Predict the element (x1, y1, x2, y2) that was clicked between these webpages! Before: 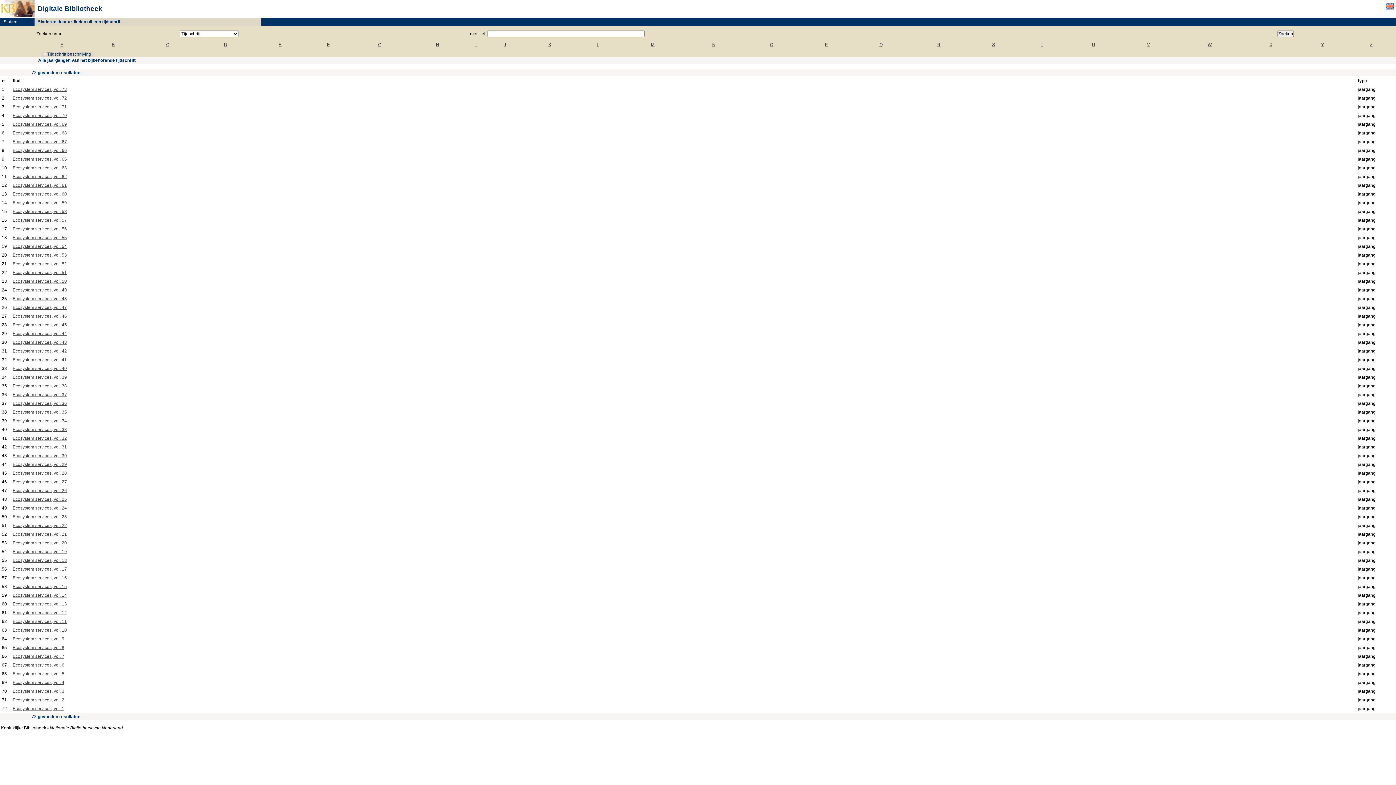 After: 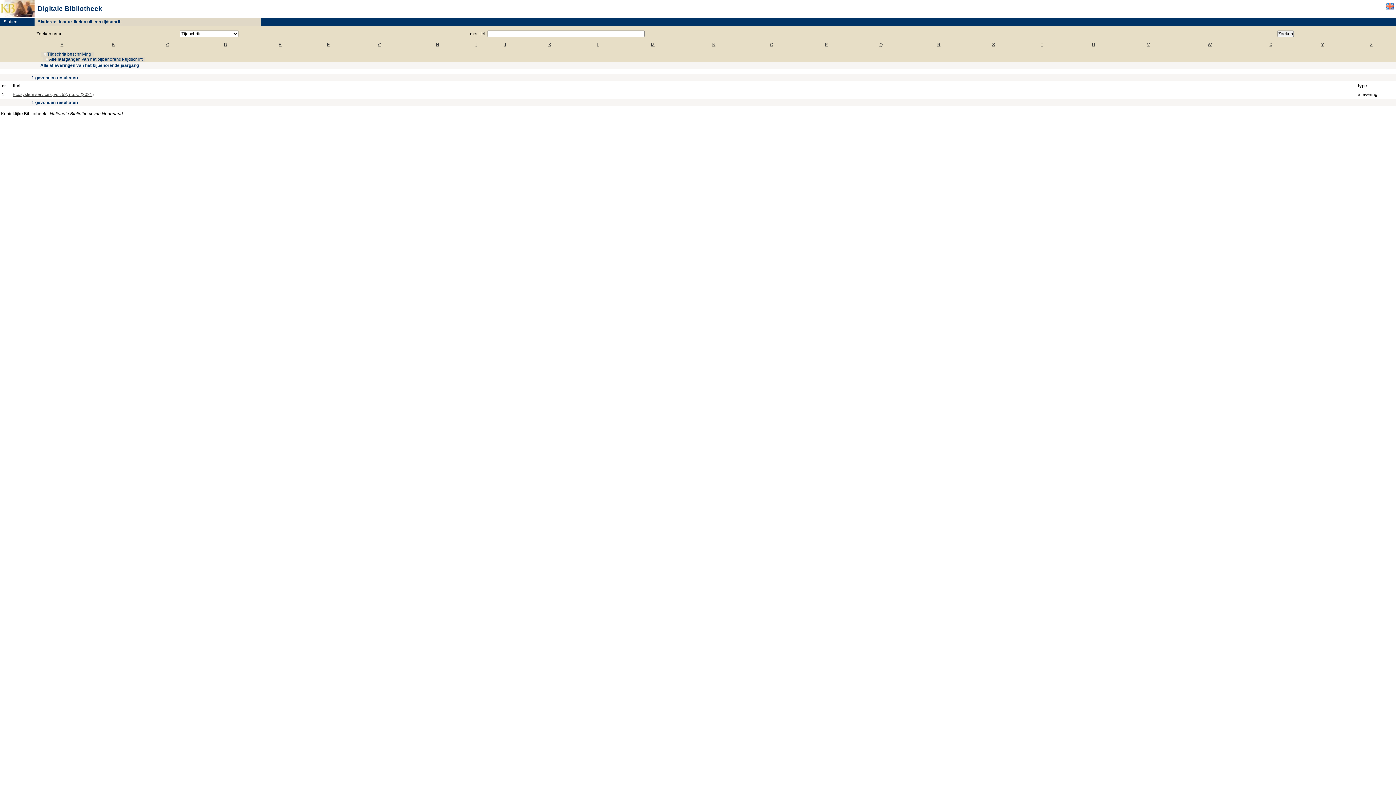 Action: label: Ecosystem services, vol. 52 bbox: (12, 261, 66, 266)